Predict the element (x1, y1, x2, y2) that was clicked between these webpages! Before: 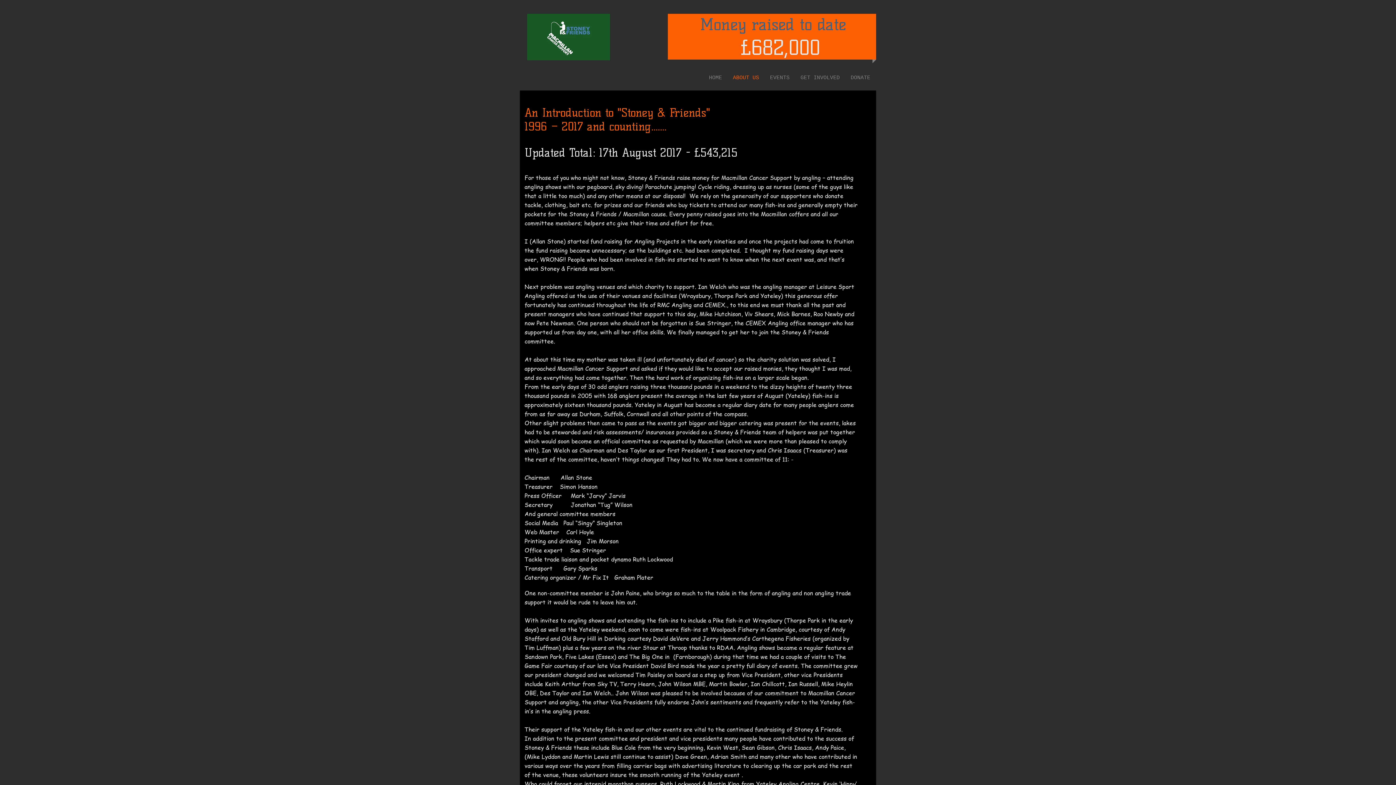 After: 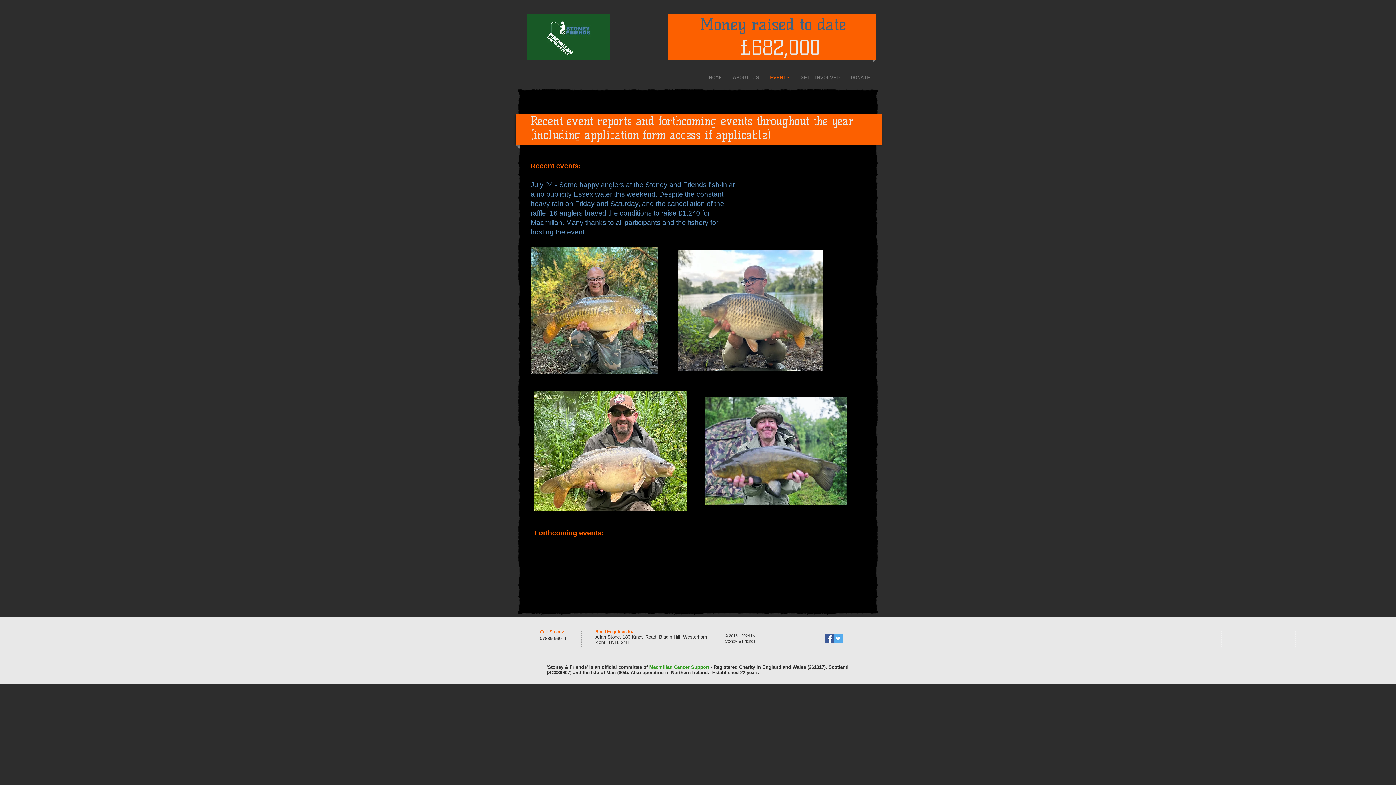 Action: bbox: (764, 74, 795, 80) label: EVENTS